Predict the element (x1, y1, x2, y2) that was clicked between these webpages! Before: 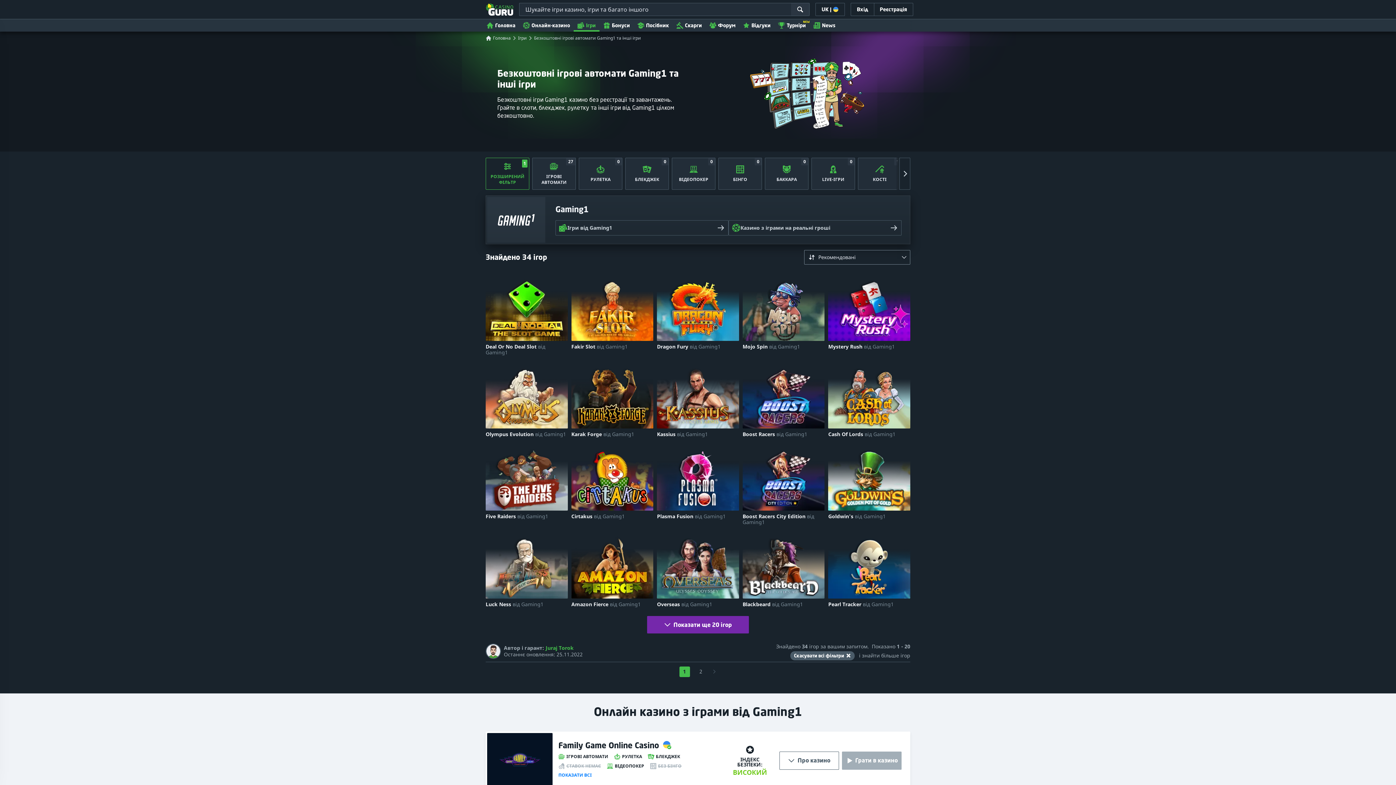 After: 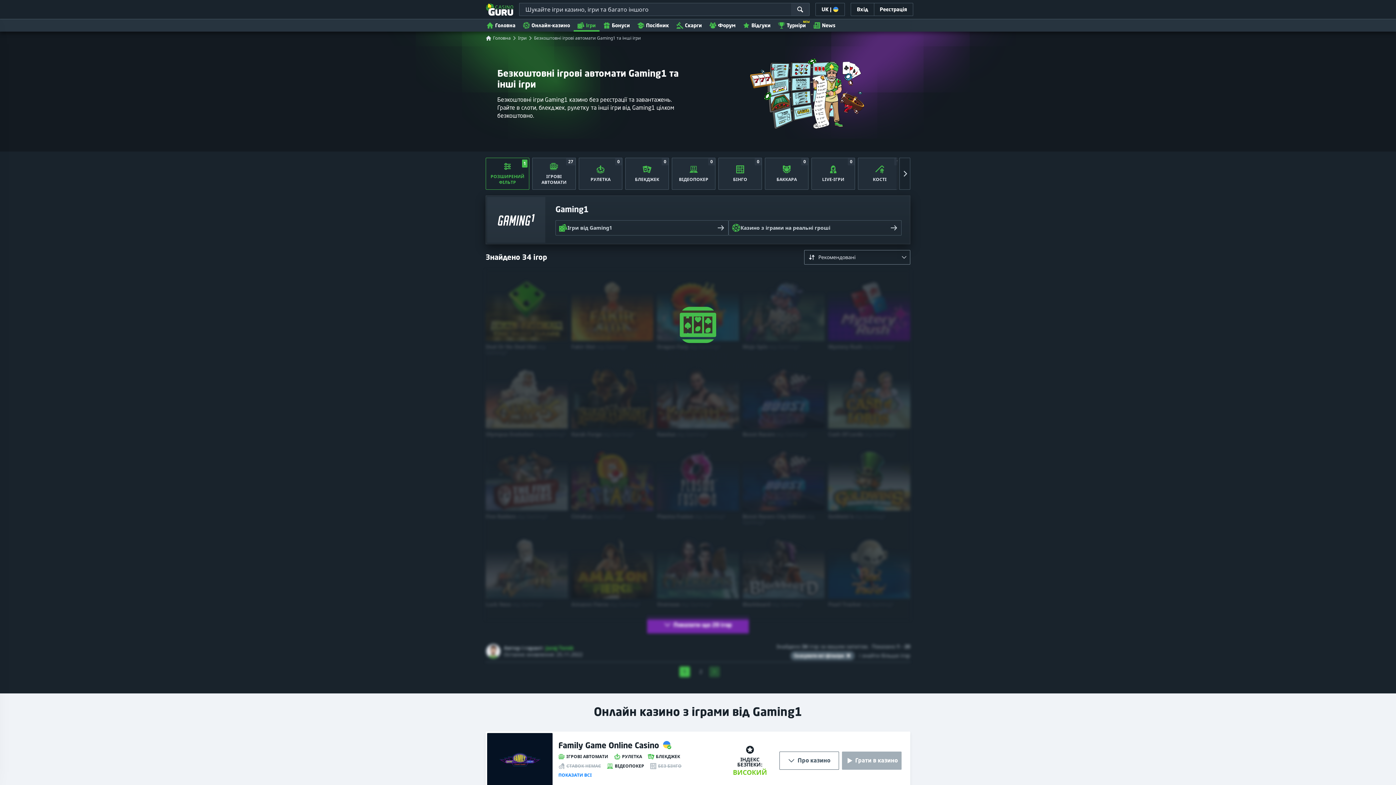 Action: bbox: (709, 666, 719, 677)